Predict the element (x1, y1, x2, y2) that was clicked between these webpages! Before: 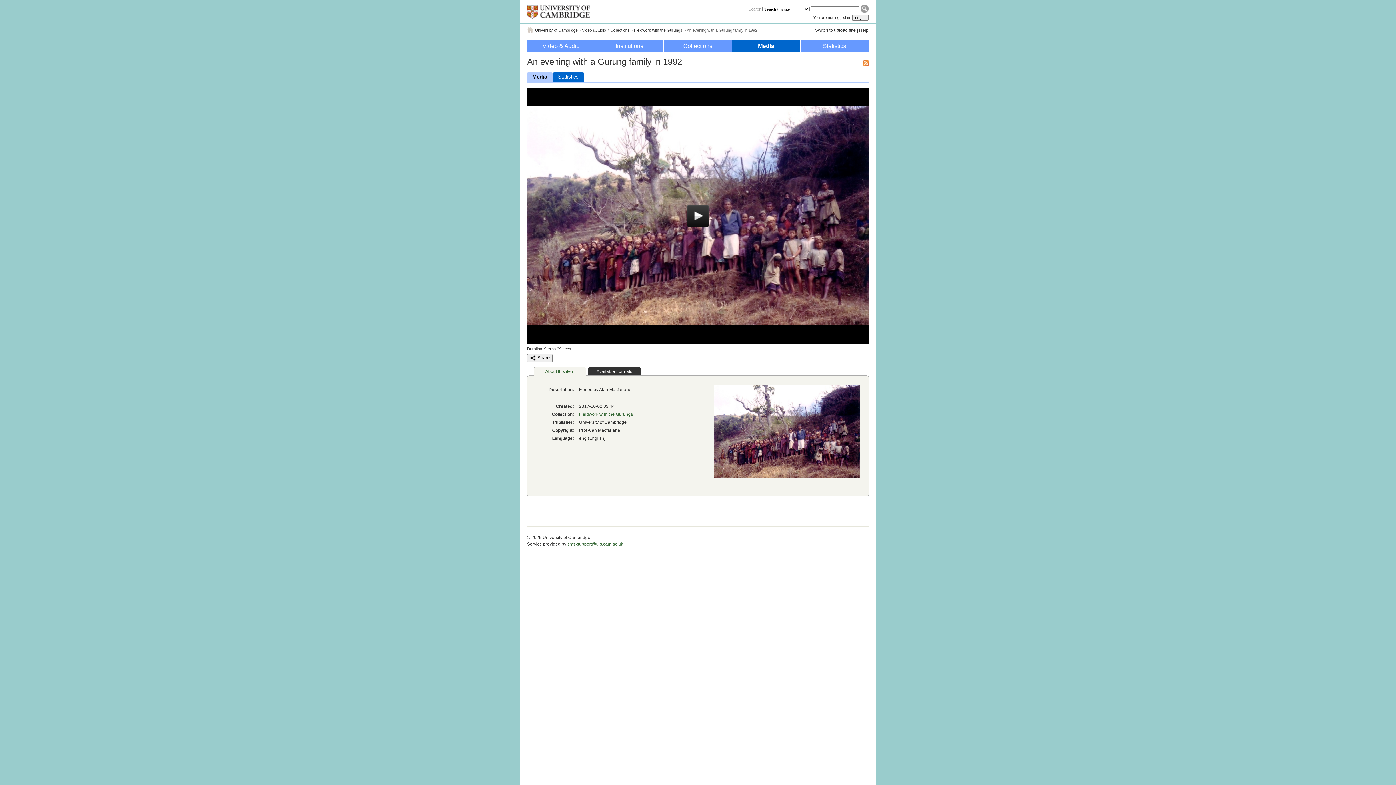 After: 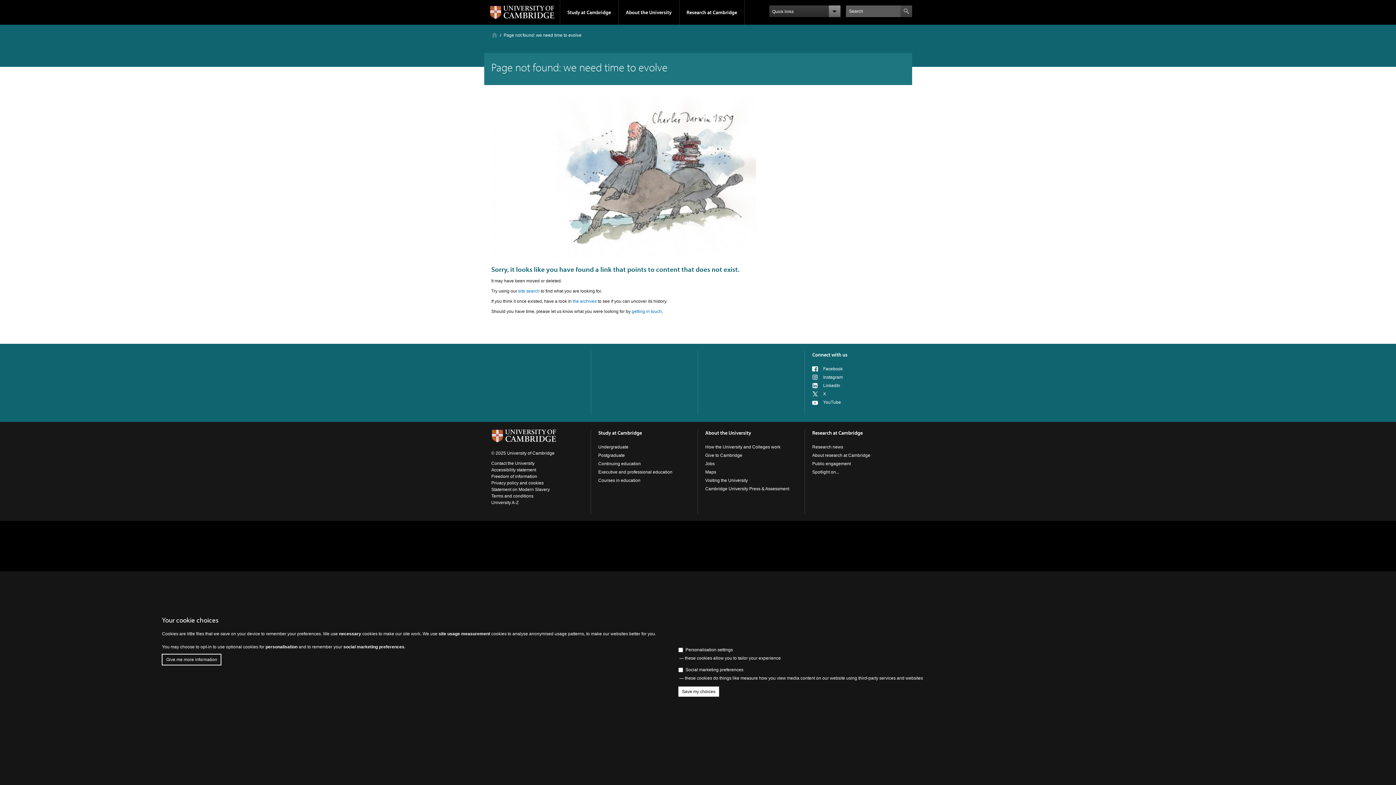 Action: label: Help bbox: (859, 27, 868, 32)